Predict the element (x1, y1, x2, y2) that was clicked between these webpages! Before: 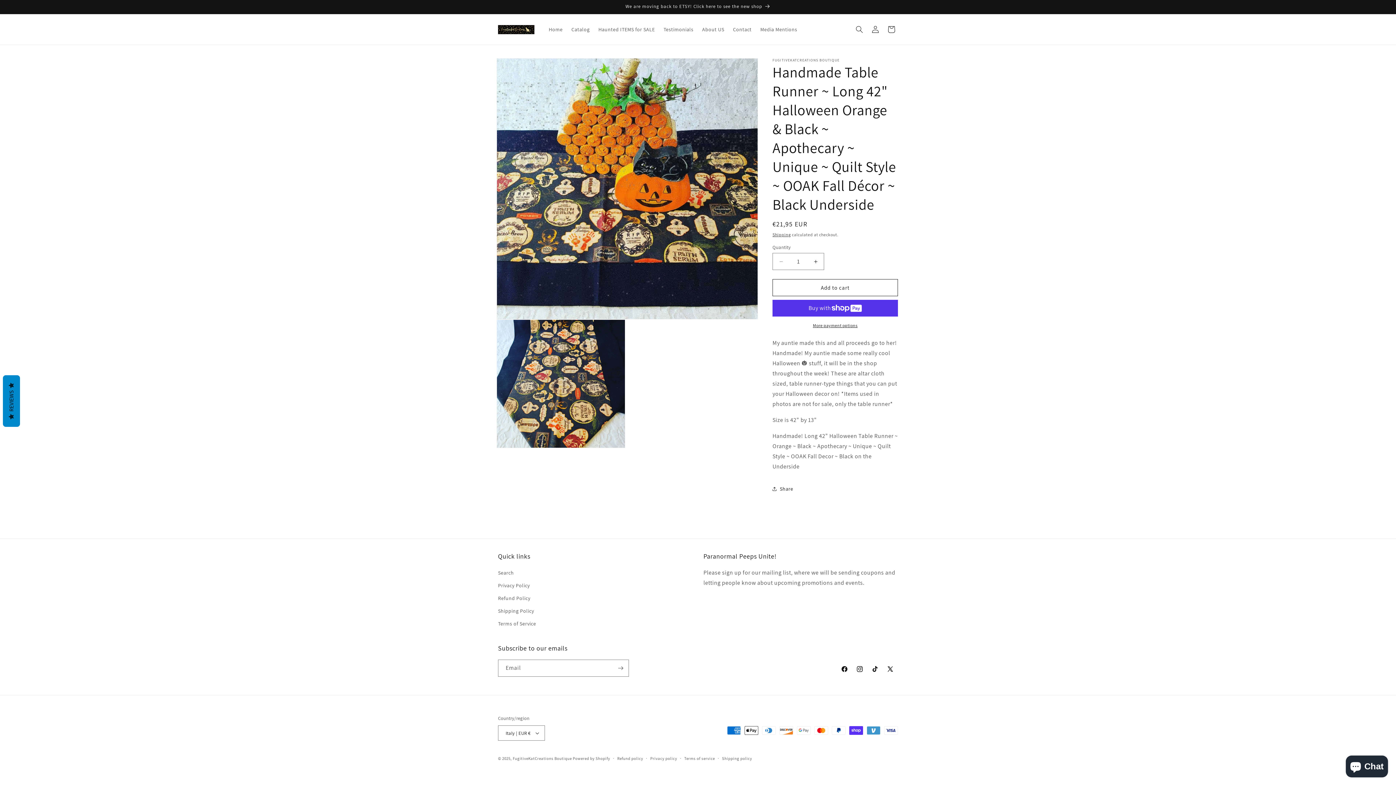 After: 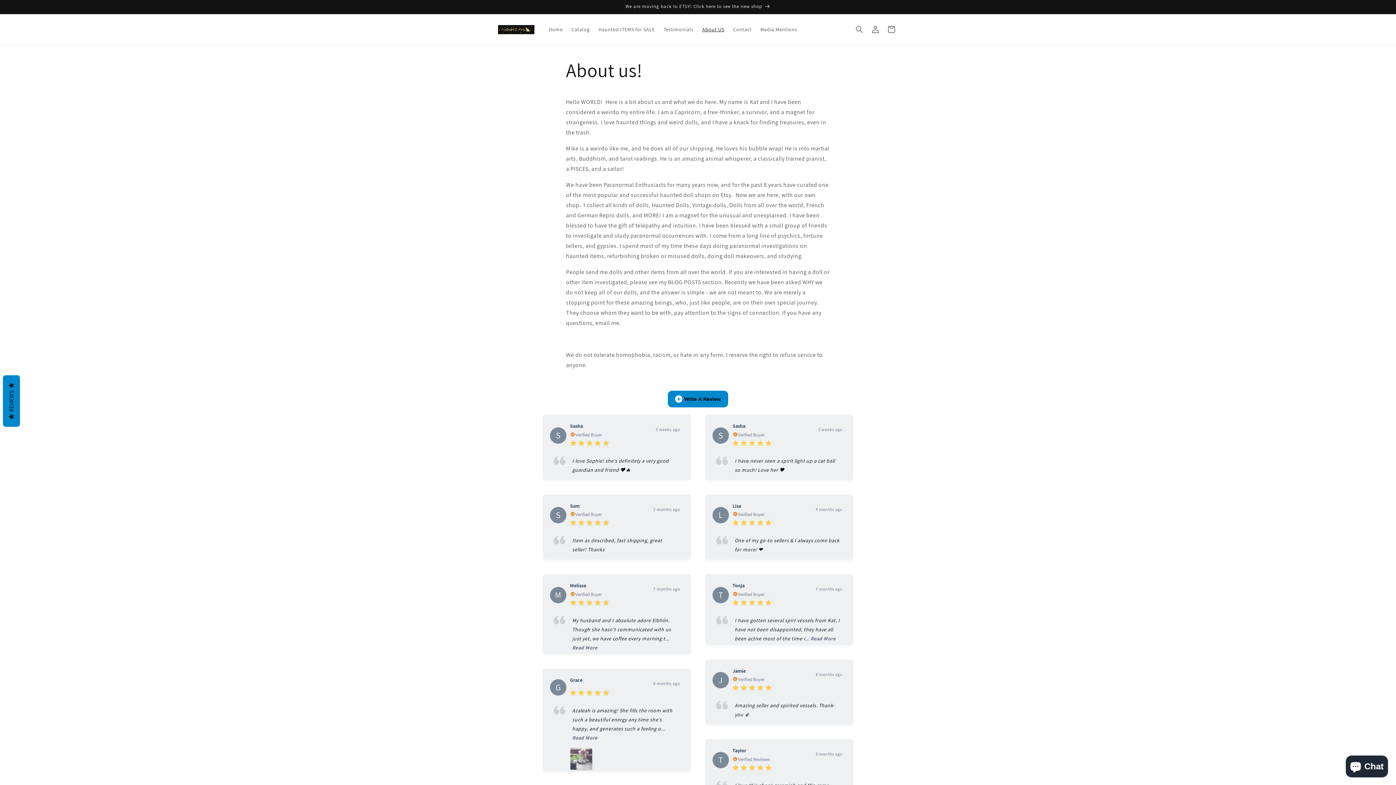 Action: label: About US bbox: (698, 21, 728, 37)